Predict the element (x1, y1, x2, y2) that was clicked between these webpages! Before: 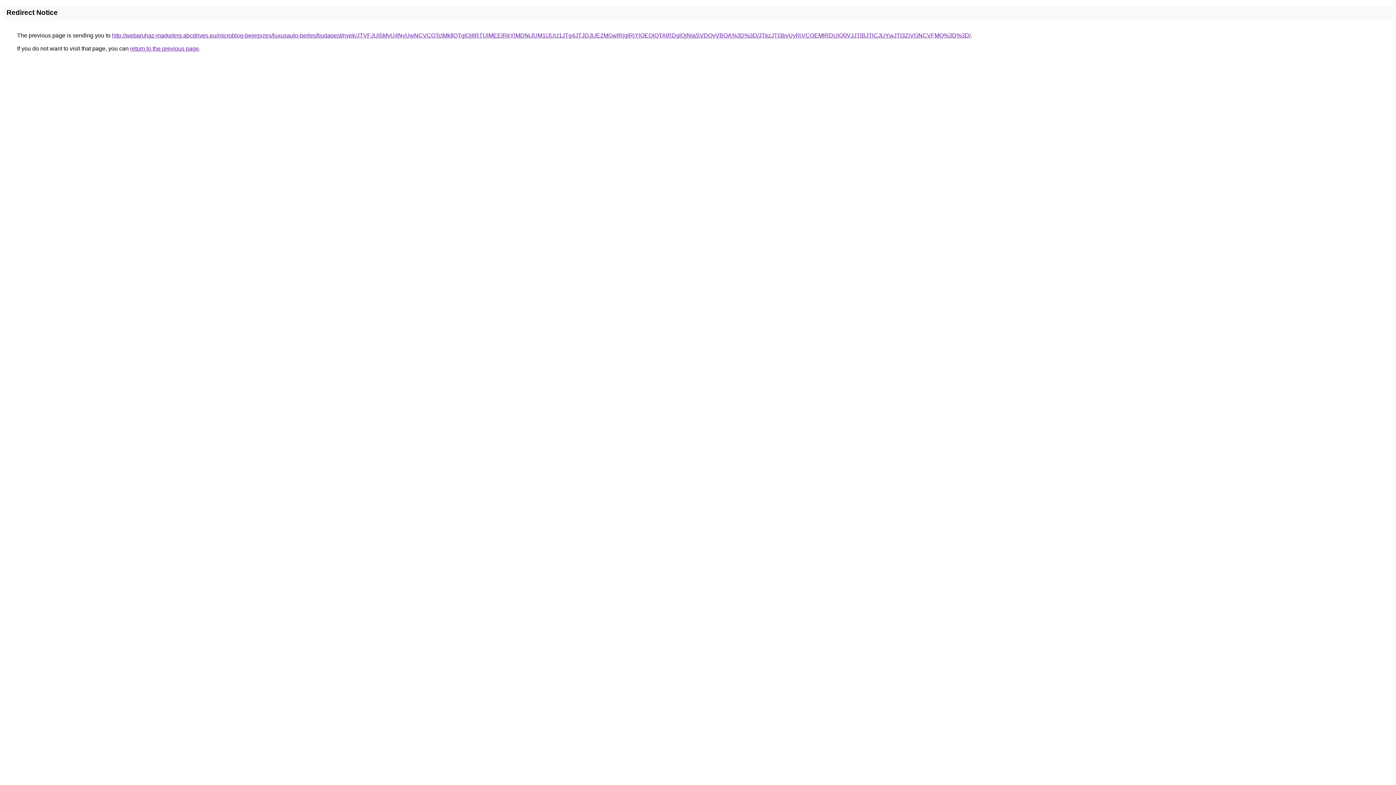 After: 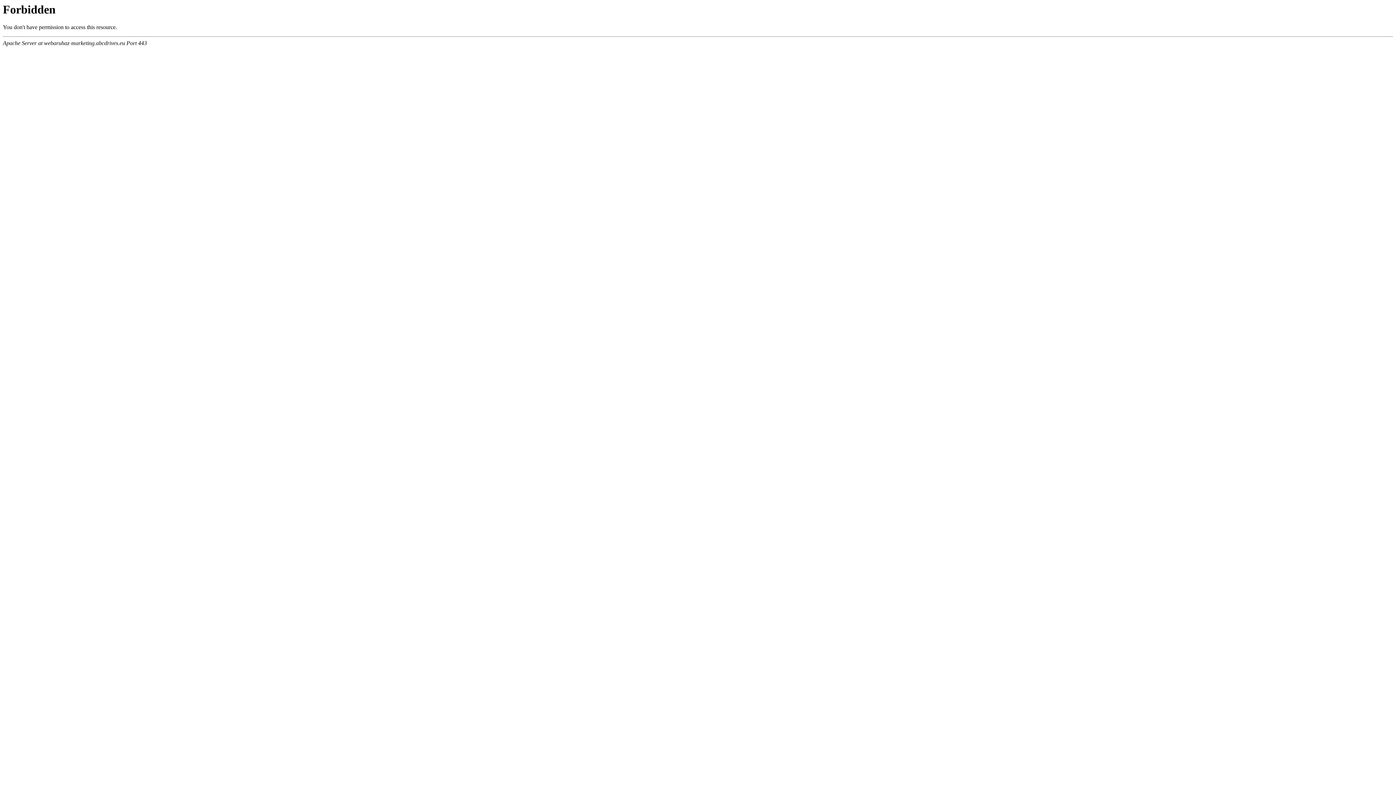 Action: bbox: (112, 32, 970, 38) label: http://webaruhaz-marketing.abcdrives.eu/microblog-bejegyzes/luxusauto-berles/budapest/nyek/JTVFJUI5MyU4NyUwNCVCOTclMkIlQTglQjIlRTUlMEElRkYlMDNiJUM1/JUU1JTg4JTJDJUE2MGwlRjglRjYlOEQlQTAlRDglQjNIaSVDQyVBOA%3D%3D/JTkzJTI3byUyRiVCOEMlRDUlQ0VJJTlBJTlCJUYwJTI3ZiVGNCVFMQ%3D%3D/